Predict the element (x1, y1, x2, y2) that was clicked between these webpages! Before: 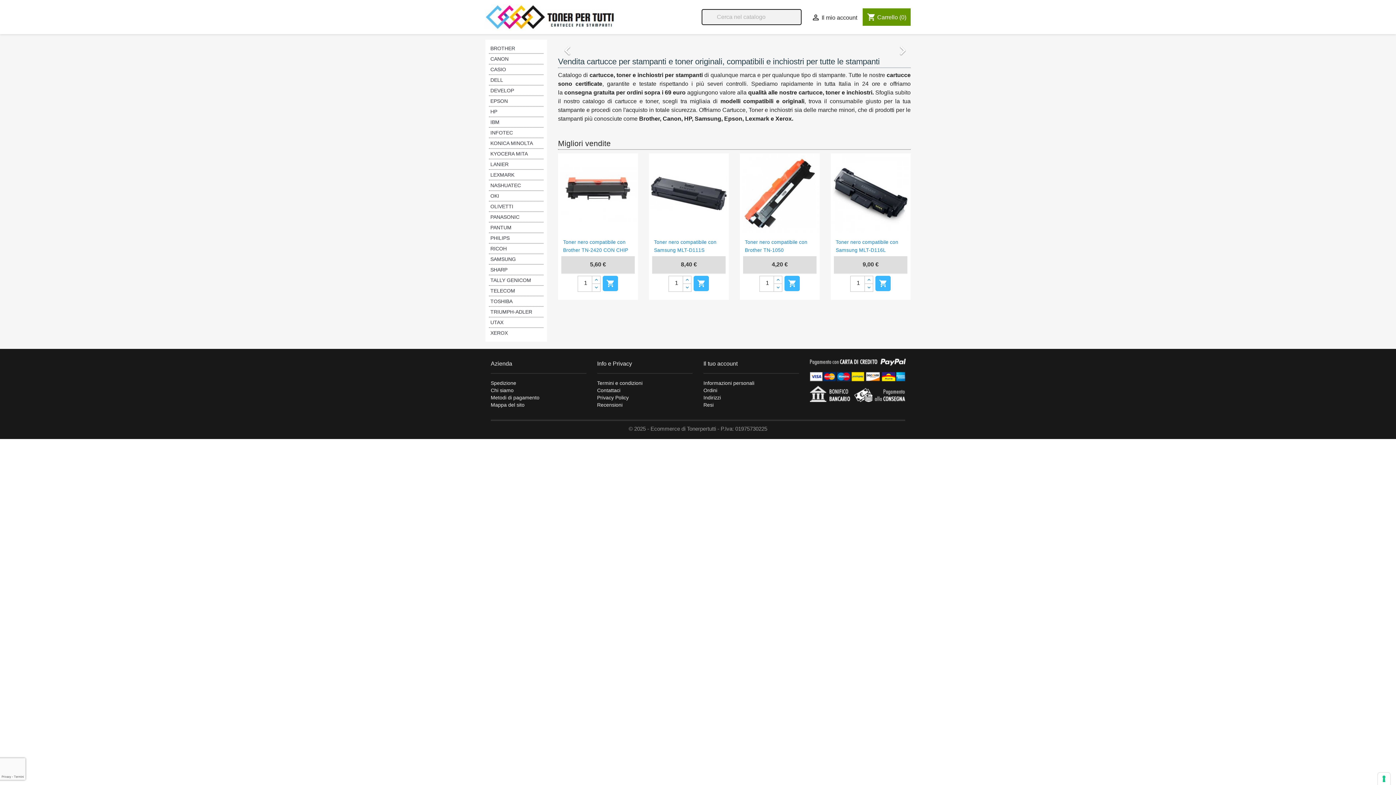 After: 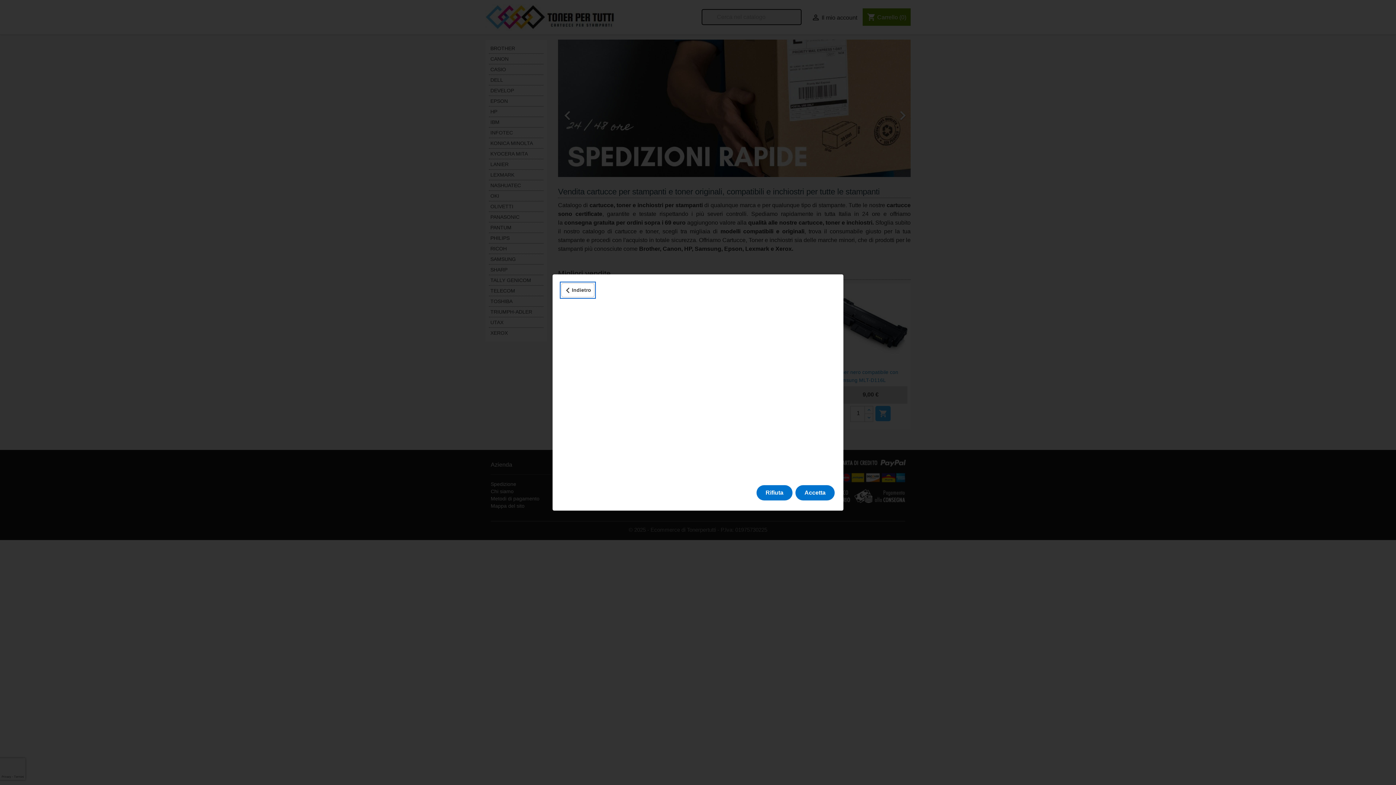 Action: label: Le tue preferenze relative al consenso per le tecnologie di tracciamento bbox: (1378, 773, 1390, 785)